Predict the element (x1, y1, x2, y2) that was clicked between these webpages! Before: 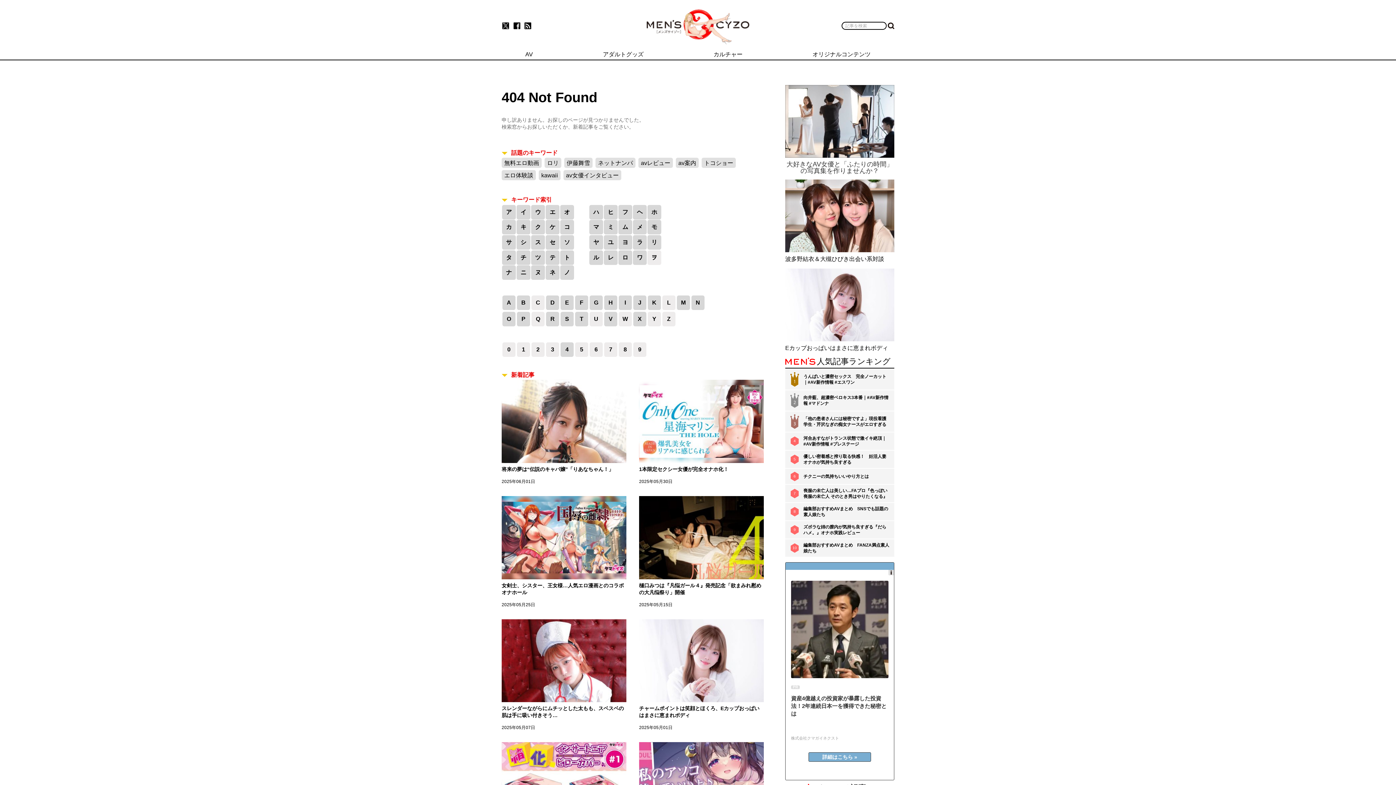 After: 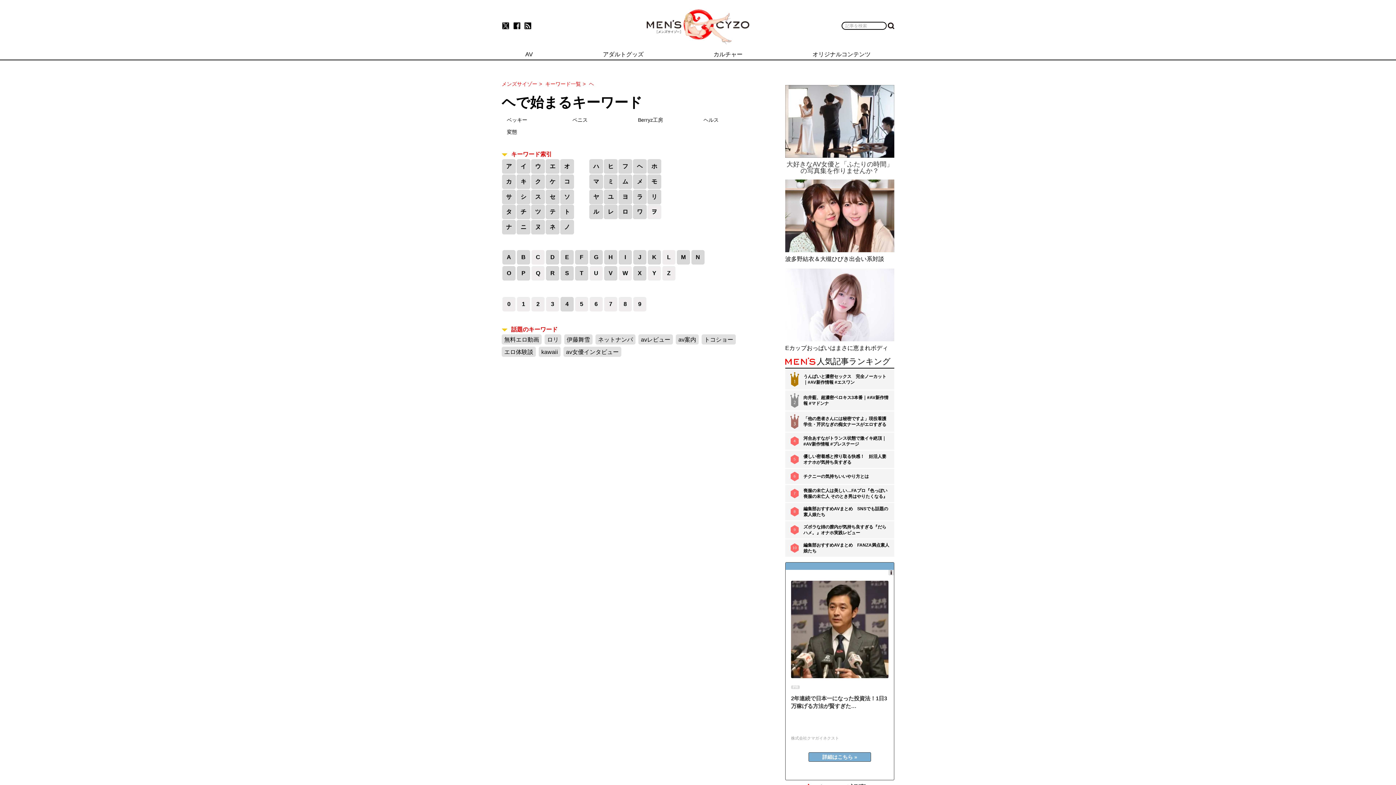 Action: label: ヘ bbox: (633, 205, 646, 219)